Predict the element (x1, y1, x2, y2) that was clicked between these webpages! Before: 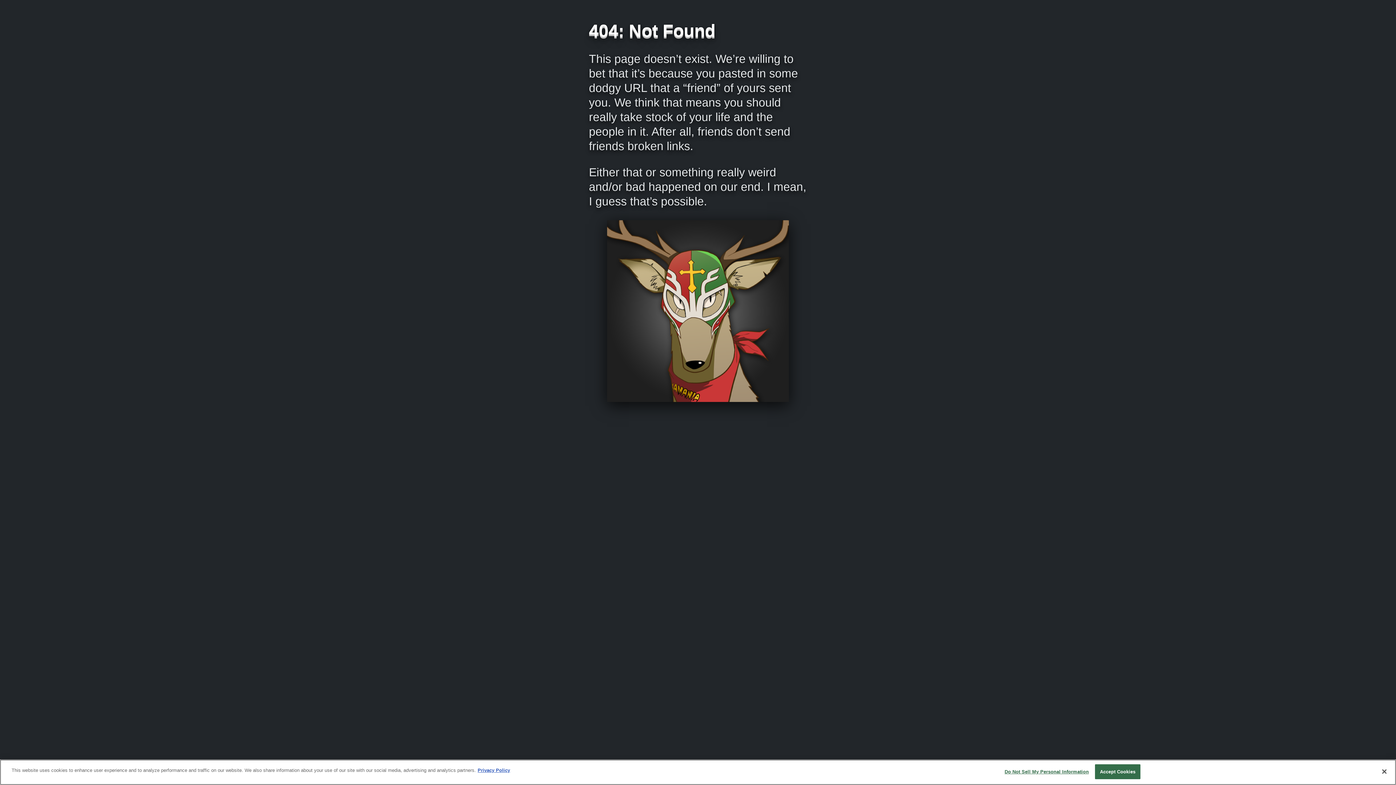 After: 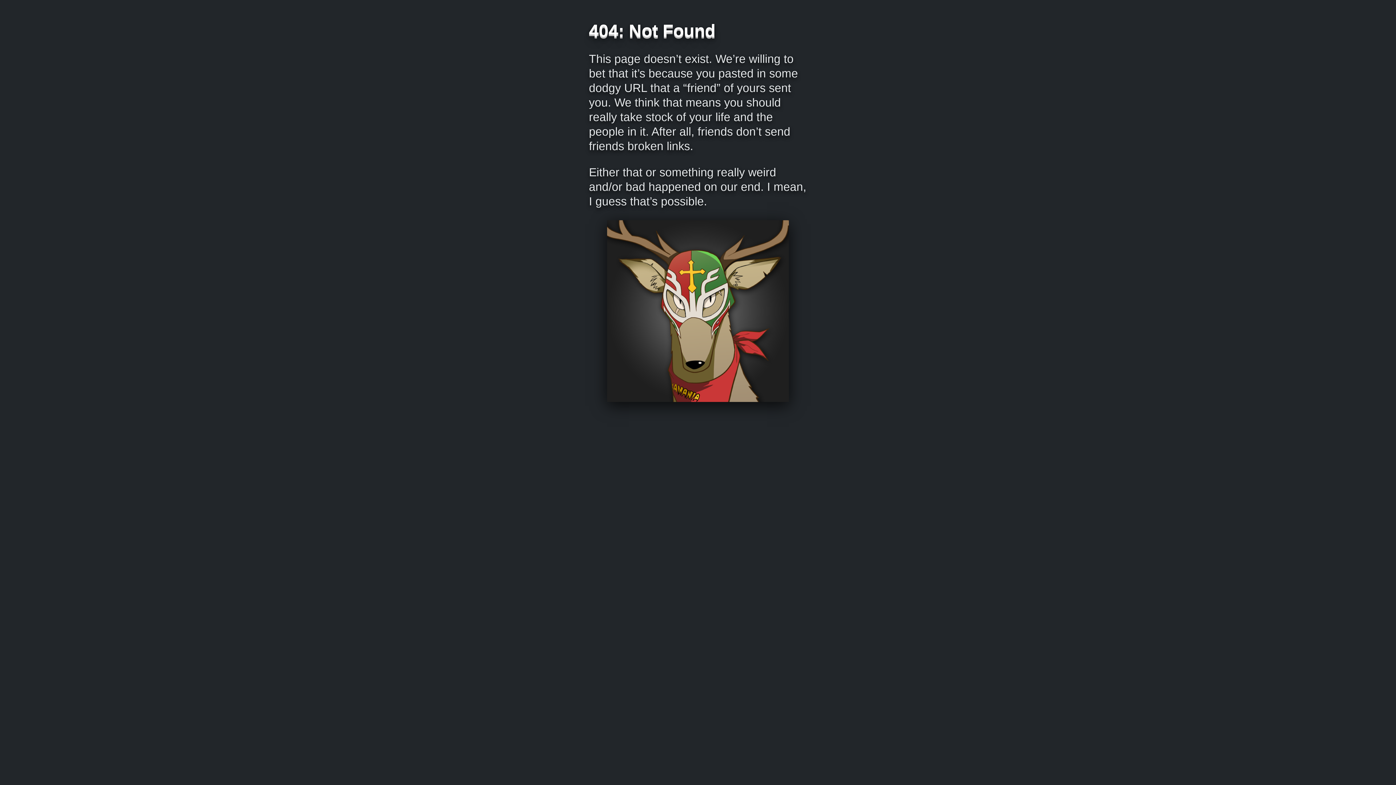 Action: label: Accept Cookies bbox: (1095, 764, 1140, 779)